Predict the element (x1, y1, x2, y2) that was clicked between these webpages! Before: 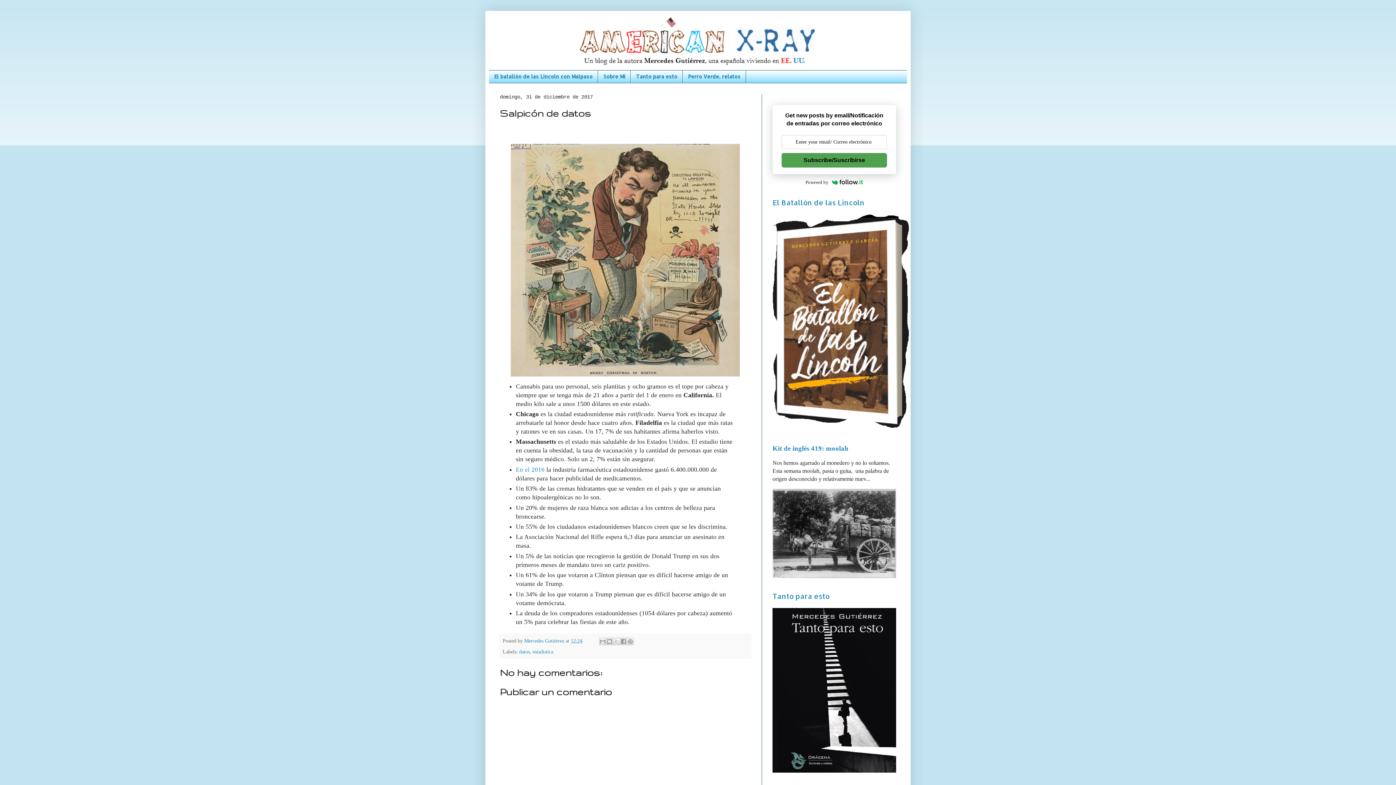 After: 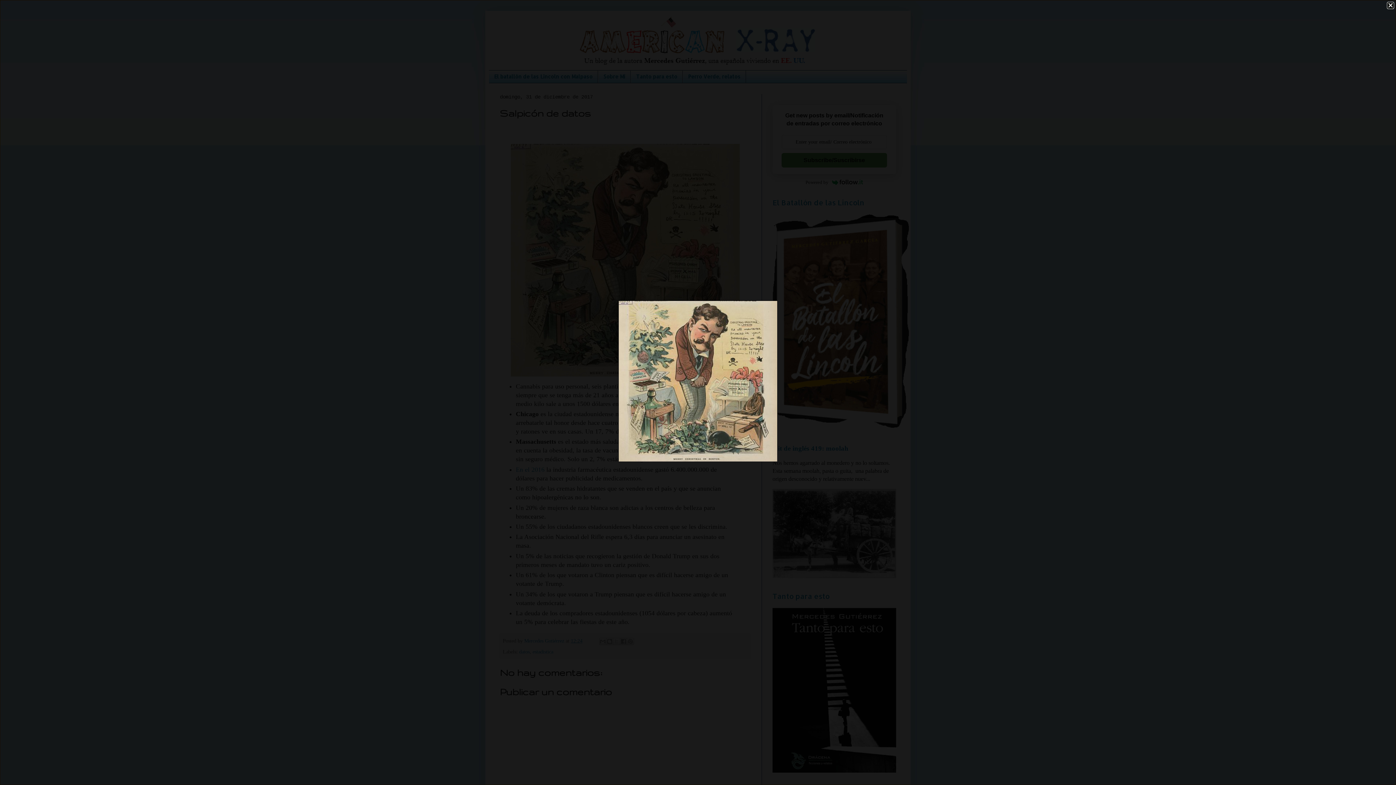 Action: bbox: (510, 370, 740, 378)